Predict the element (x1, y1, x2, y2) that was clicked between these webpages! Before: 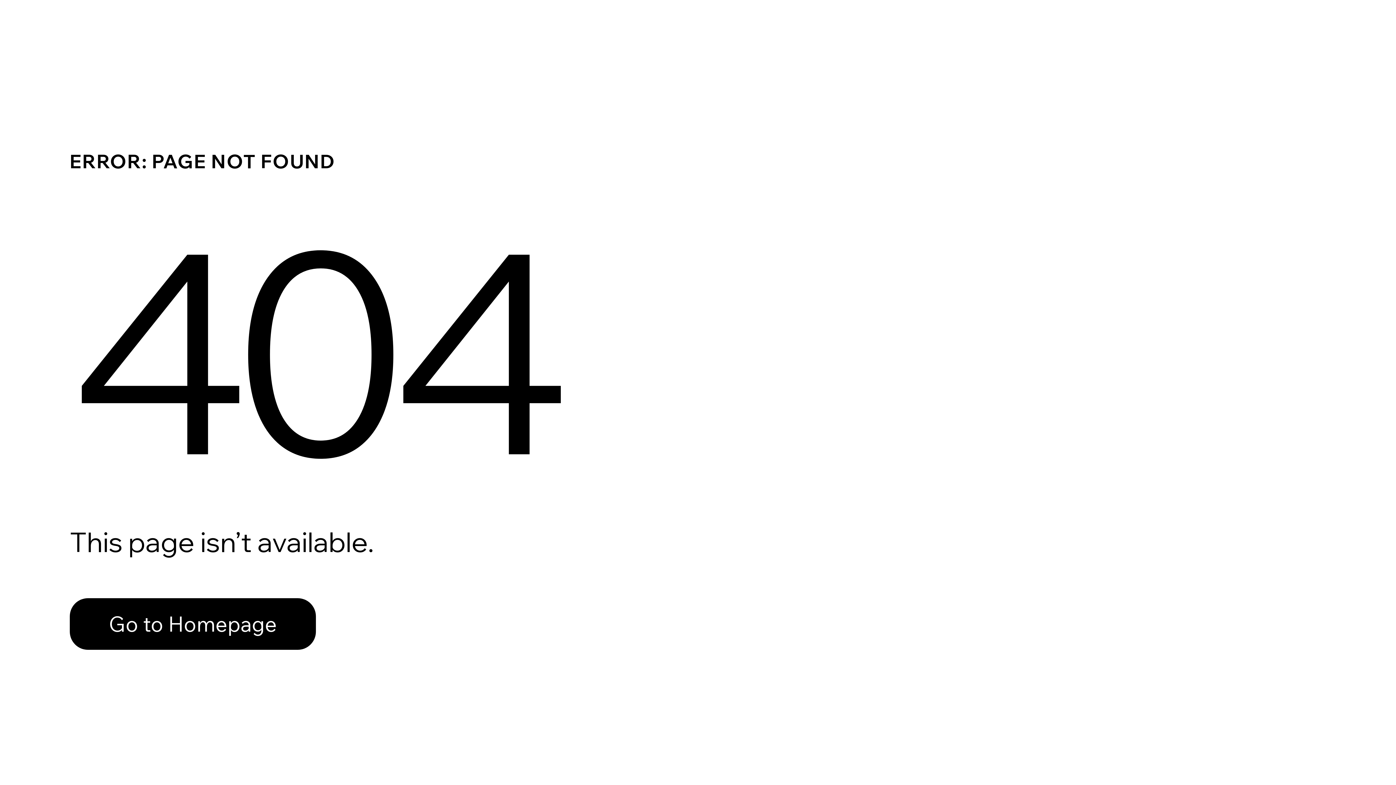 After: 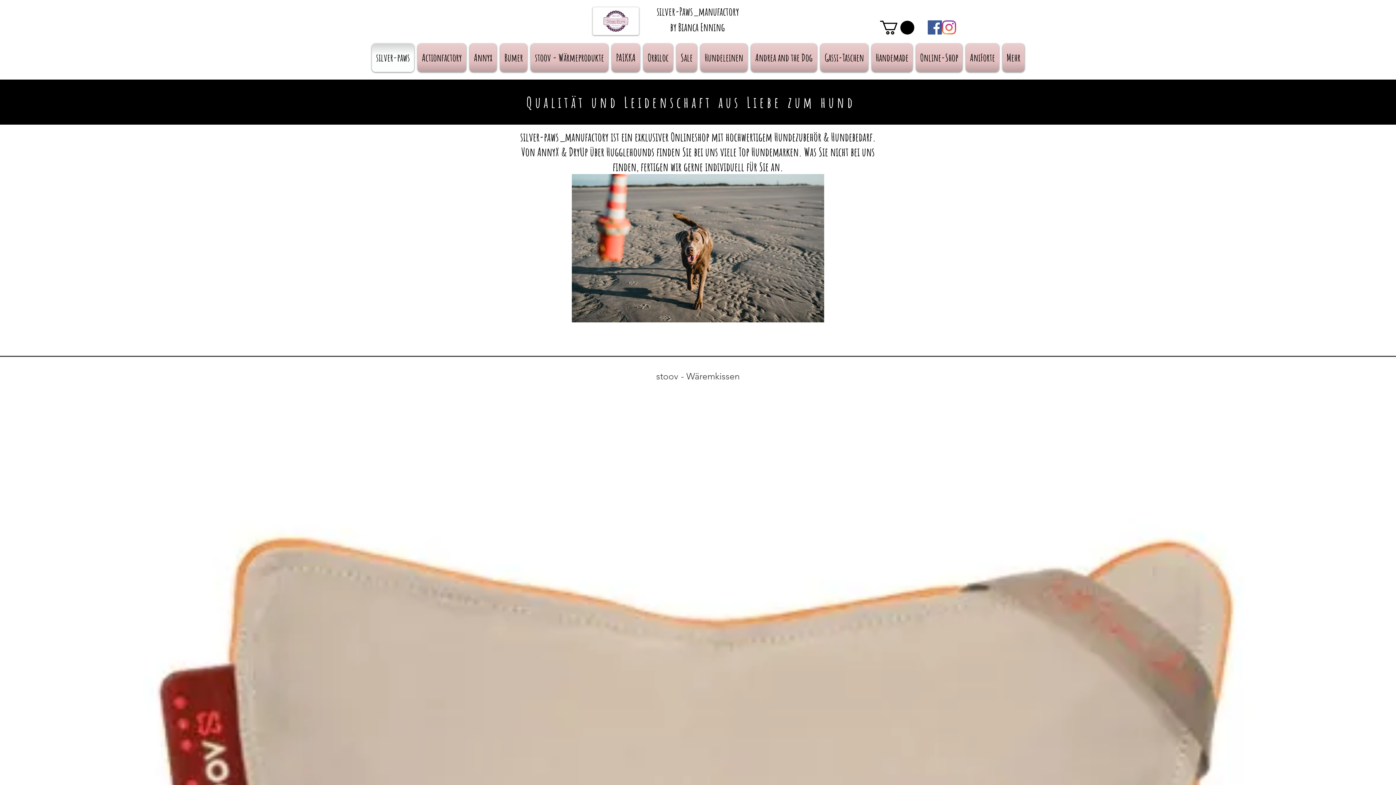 Action: bbox: (69, 582, 768, 659) label: Go to Homepage